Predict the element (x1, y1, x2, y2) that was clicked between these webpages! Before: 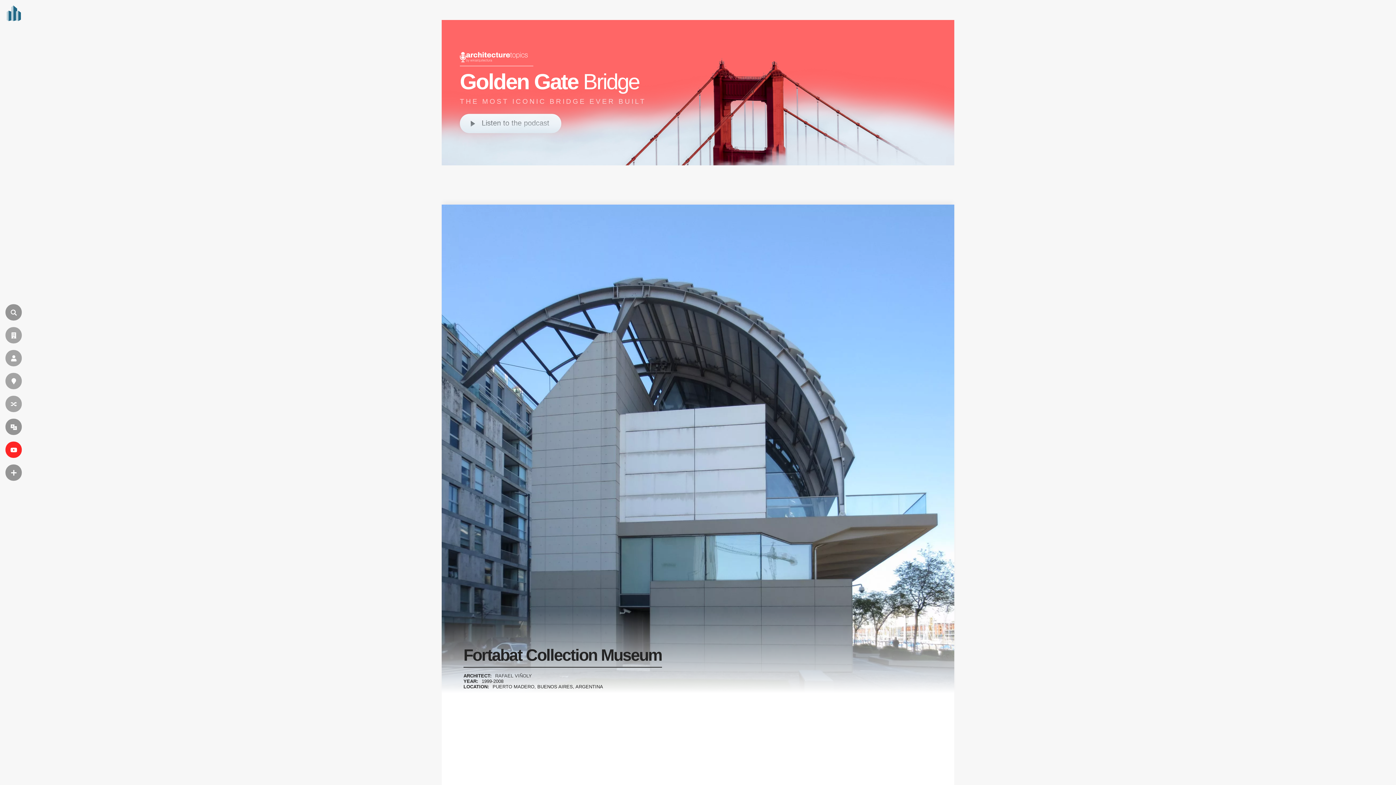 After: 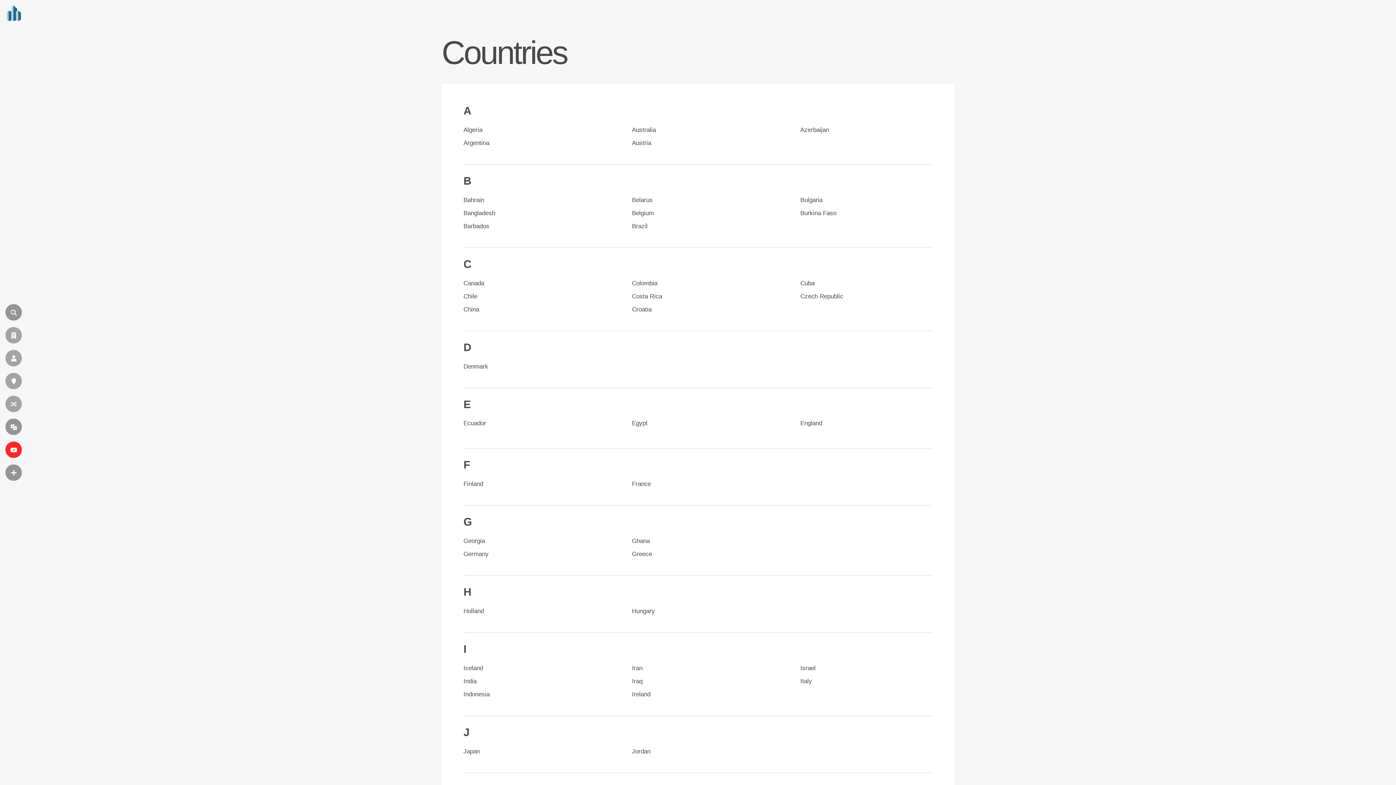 Action: bbox: (5, 373, 21, 389) label: PLACES